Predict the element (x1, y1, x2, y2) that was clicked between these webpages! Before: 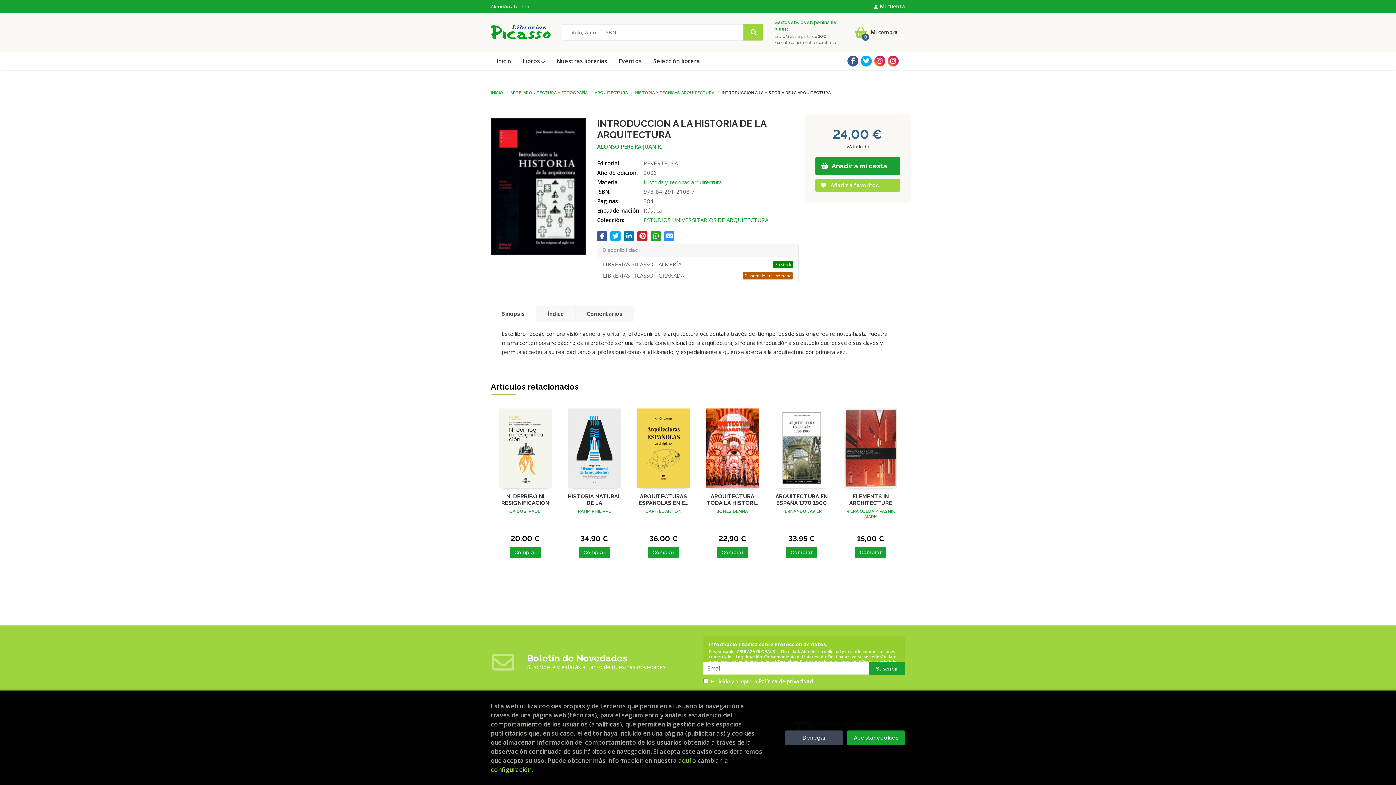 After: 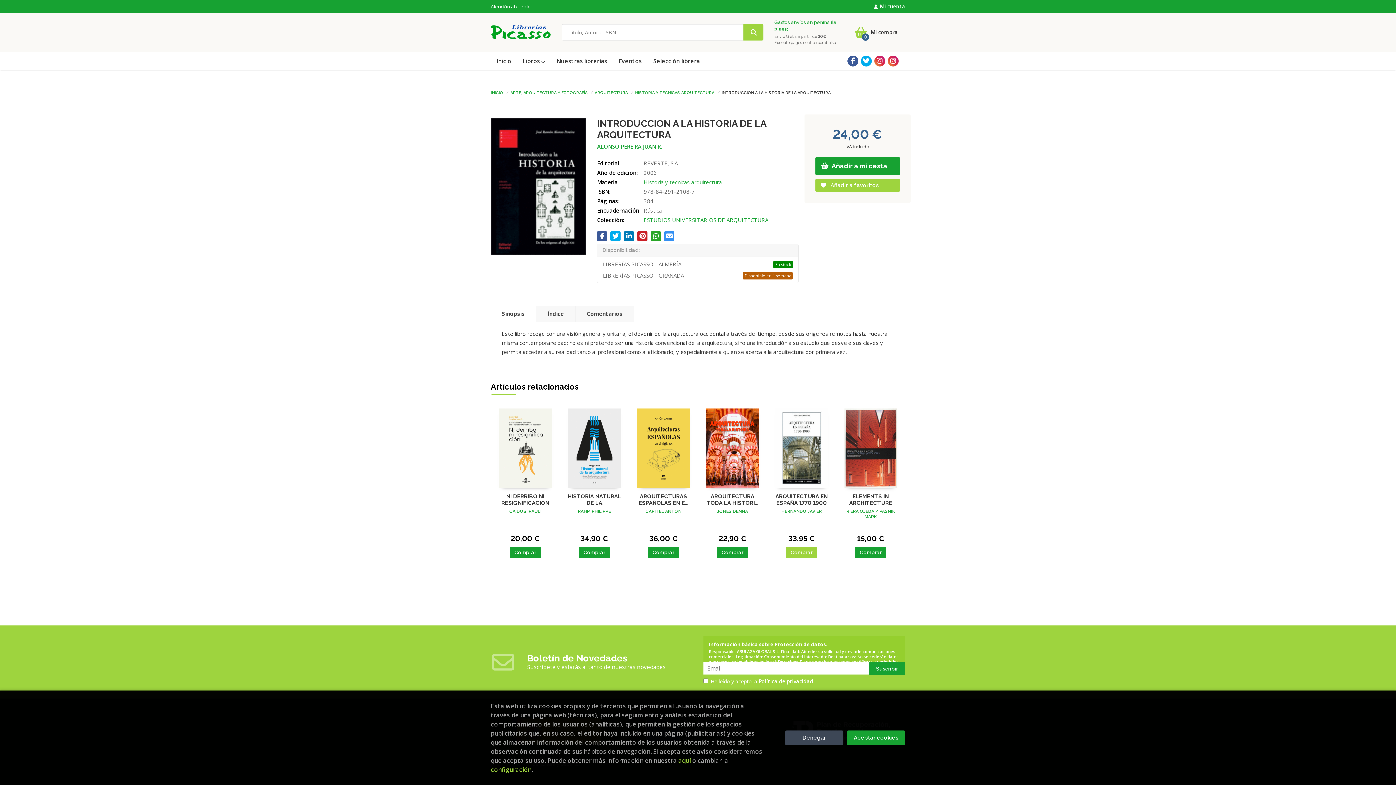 Action: bbox: (786, 546, 817, 558) label: Comprar